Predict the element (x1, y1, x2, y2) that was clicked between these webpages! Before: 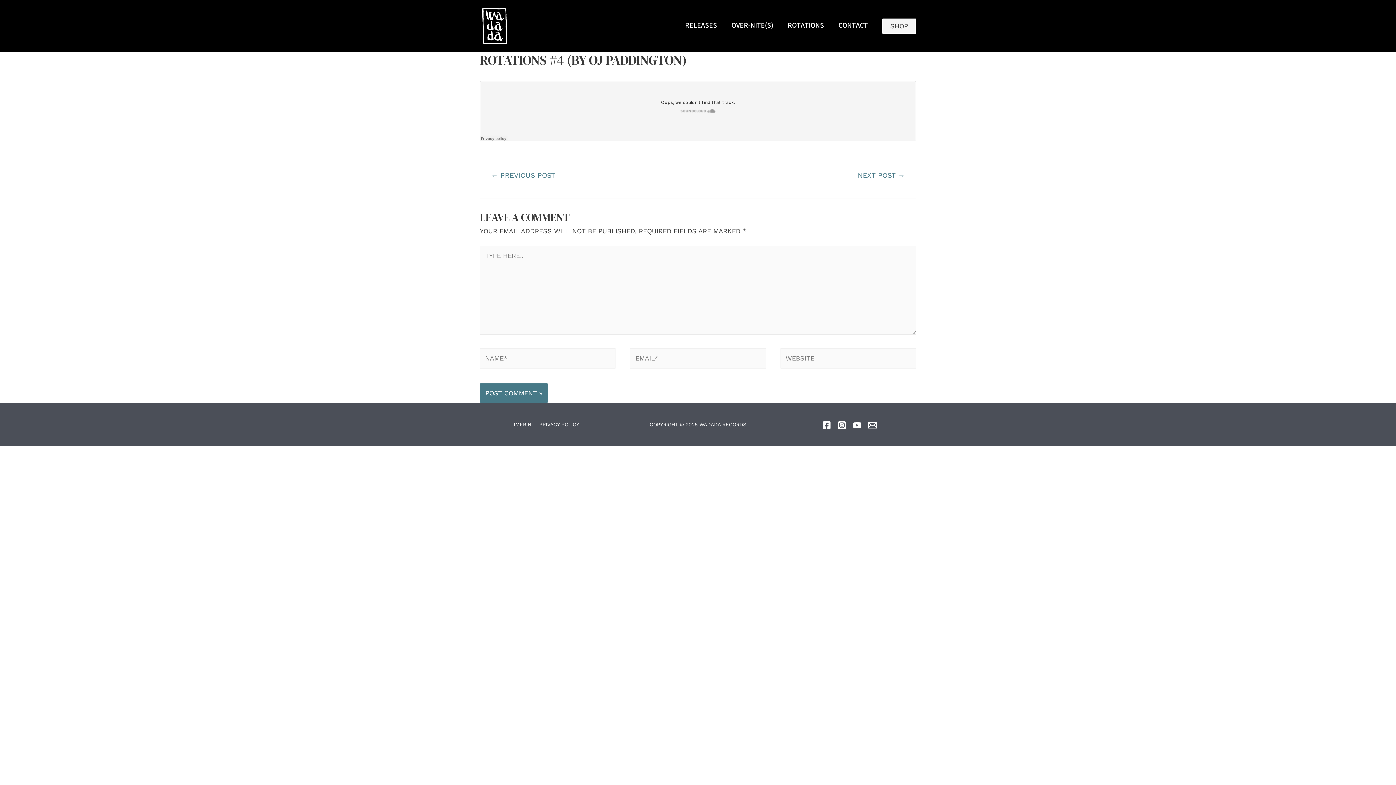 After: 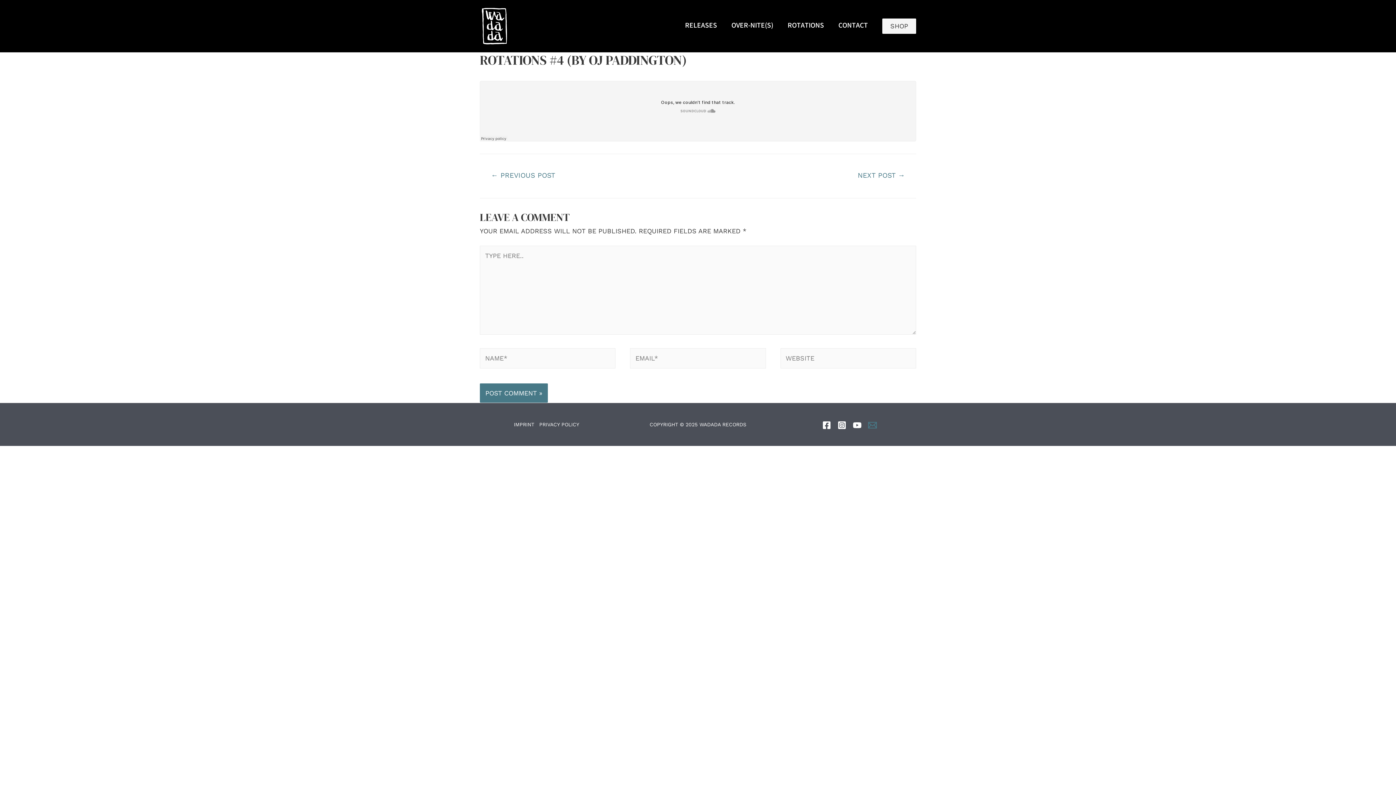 Action: bbox: (868, 421, 876, 429) label: Email